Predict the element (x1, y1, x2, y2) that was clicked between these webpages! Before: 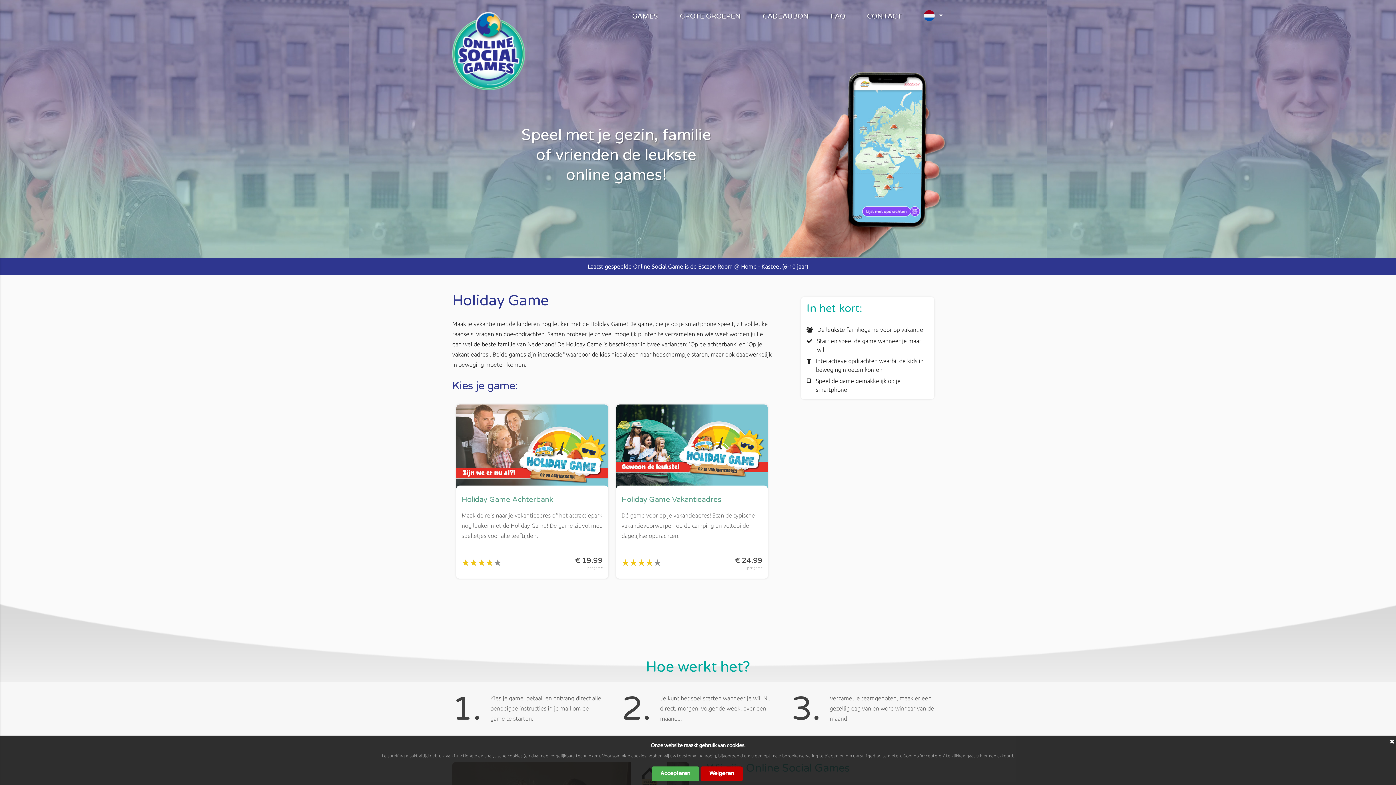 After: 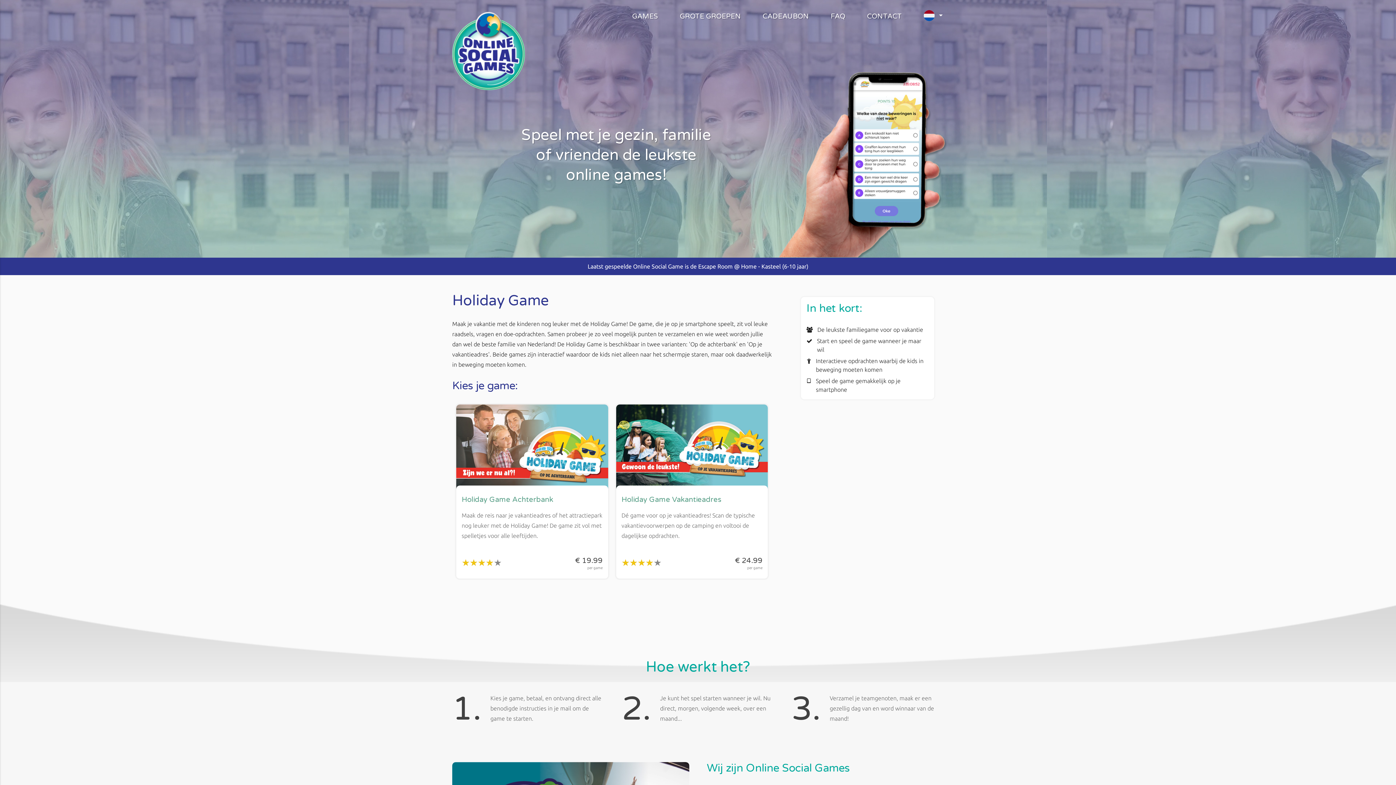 Action: bbox: (1389, 735, 1396, 739)